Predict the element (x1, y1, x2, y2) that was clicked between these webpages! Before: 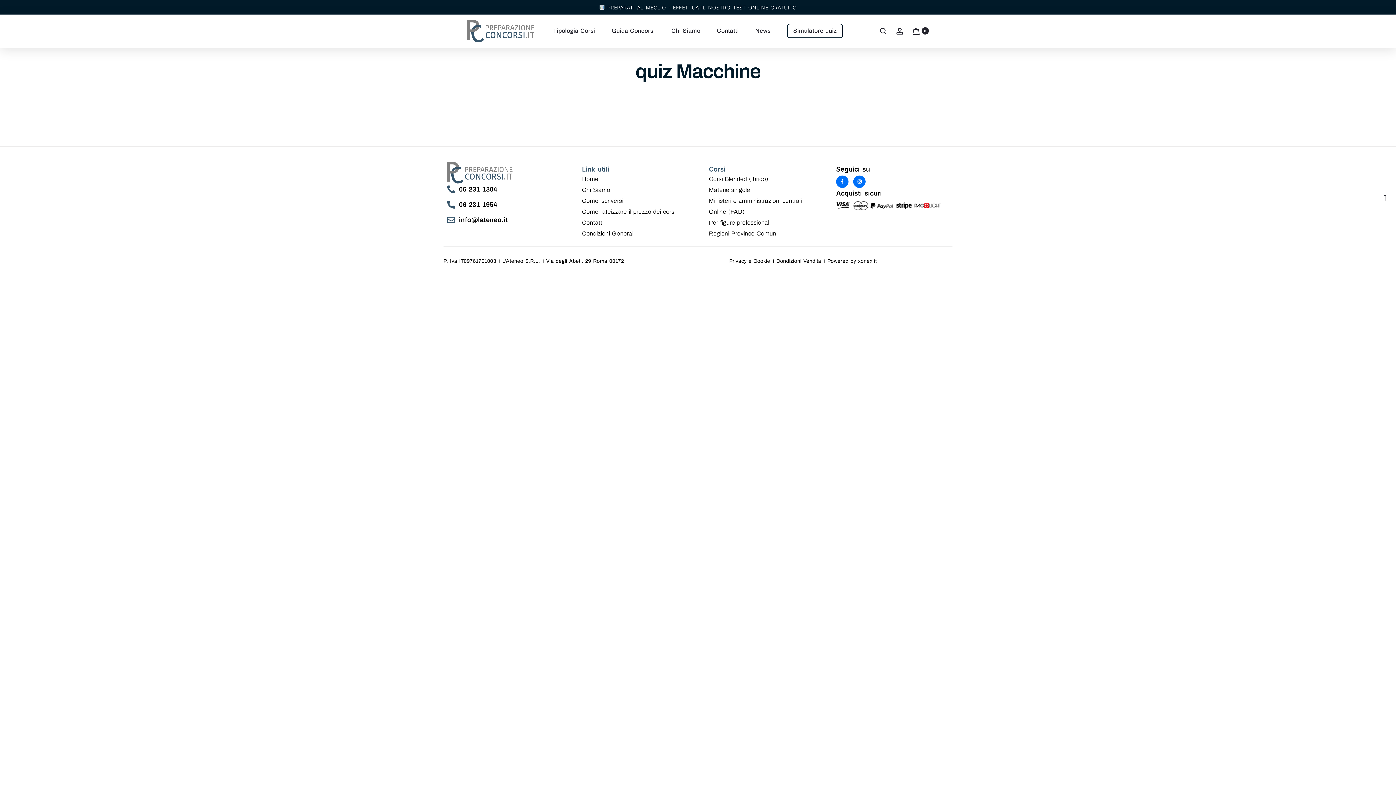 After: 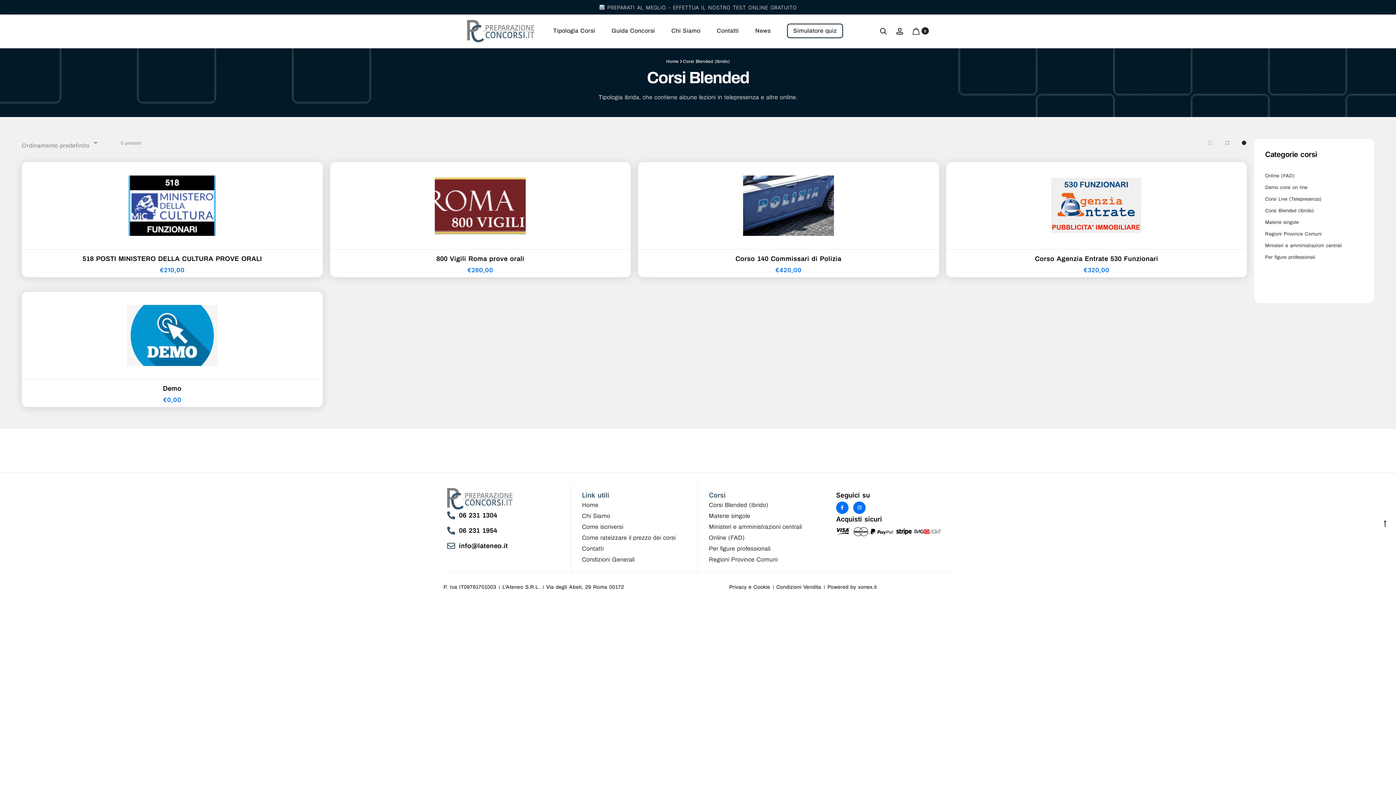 Action: bbox: (709, 175, 814, 182) label: Corsi Blended (Ibrido)